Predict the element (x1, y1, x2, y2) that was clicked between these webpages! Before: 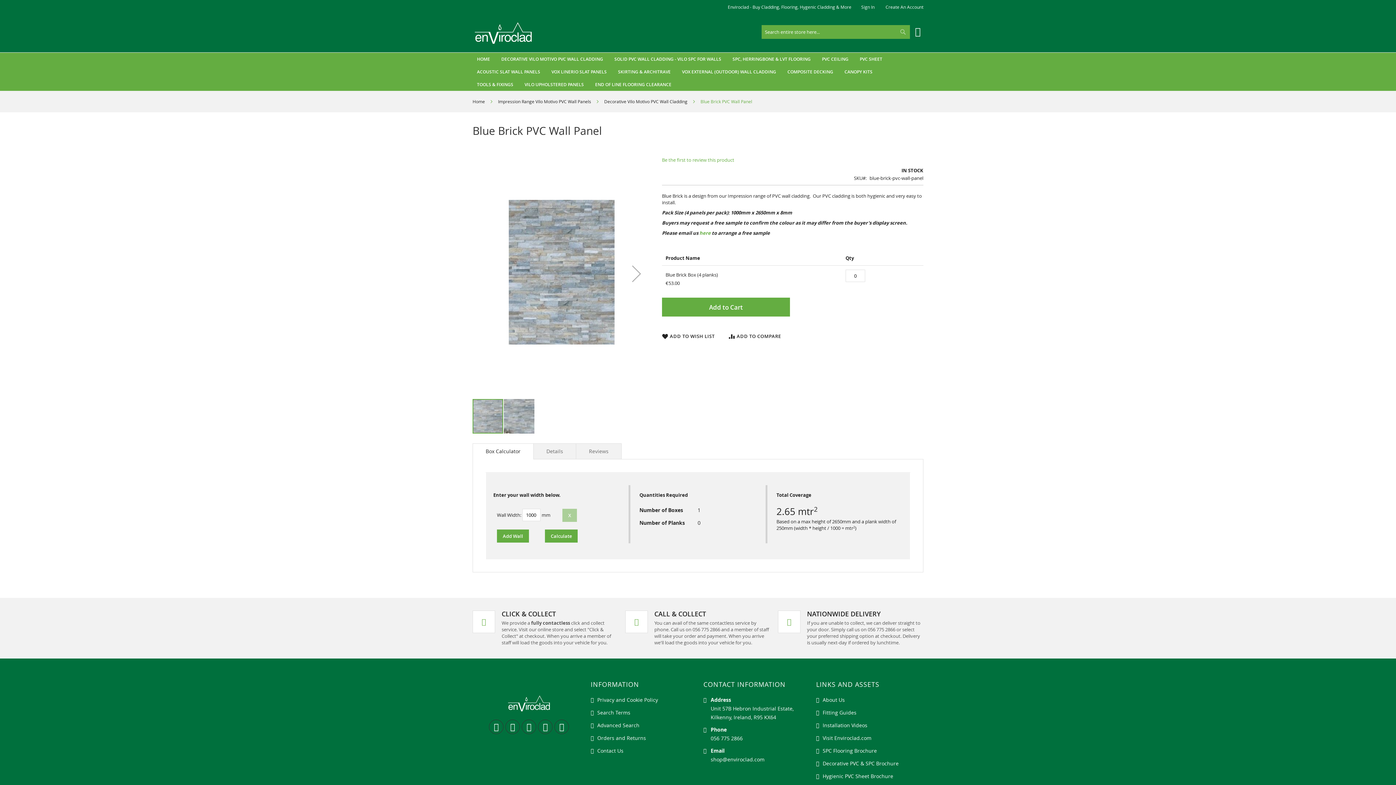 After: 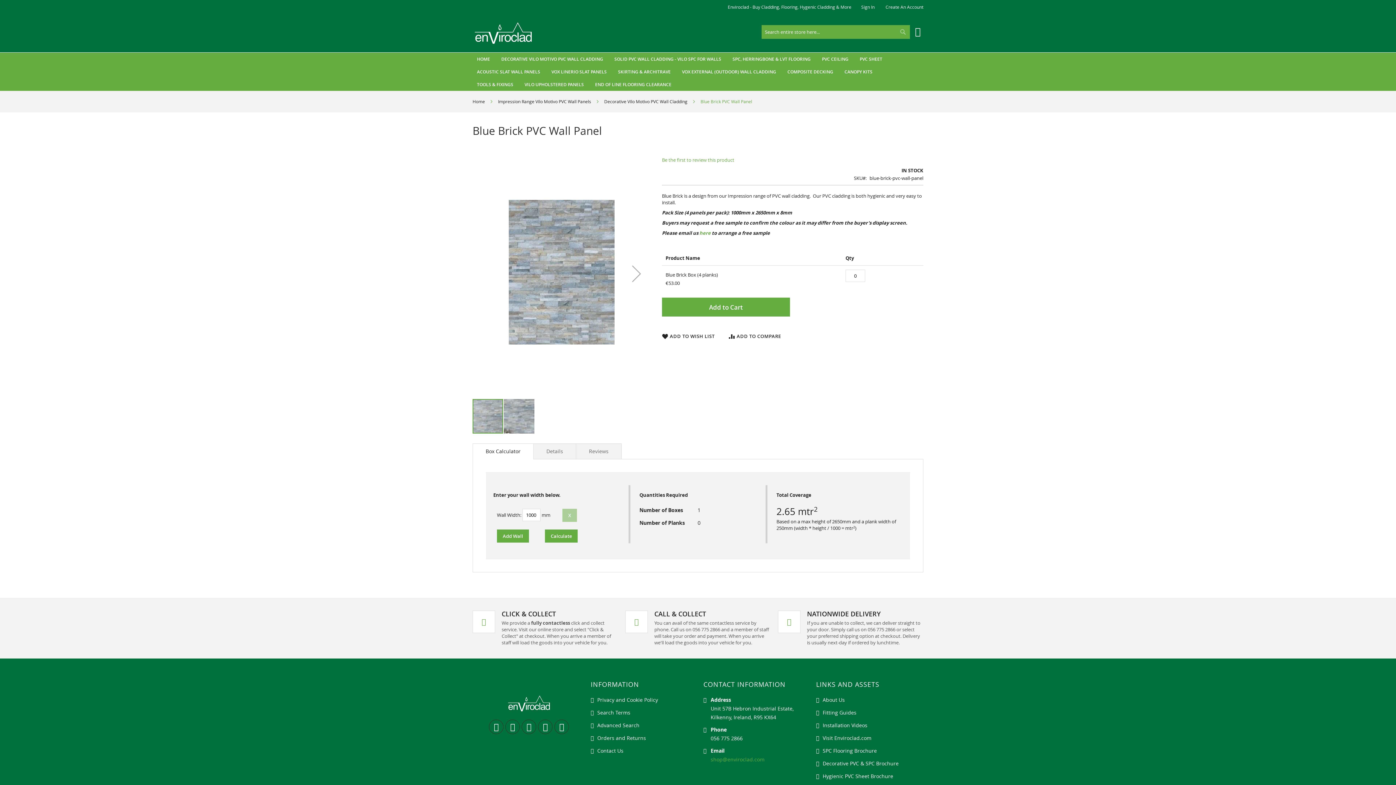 Action: bbox: (710, 717, 764, 724) label: shop@enviroclad.com